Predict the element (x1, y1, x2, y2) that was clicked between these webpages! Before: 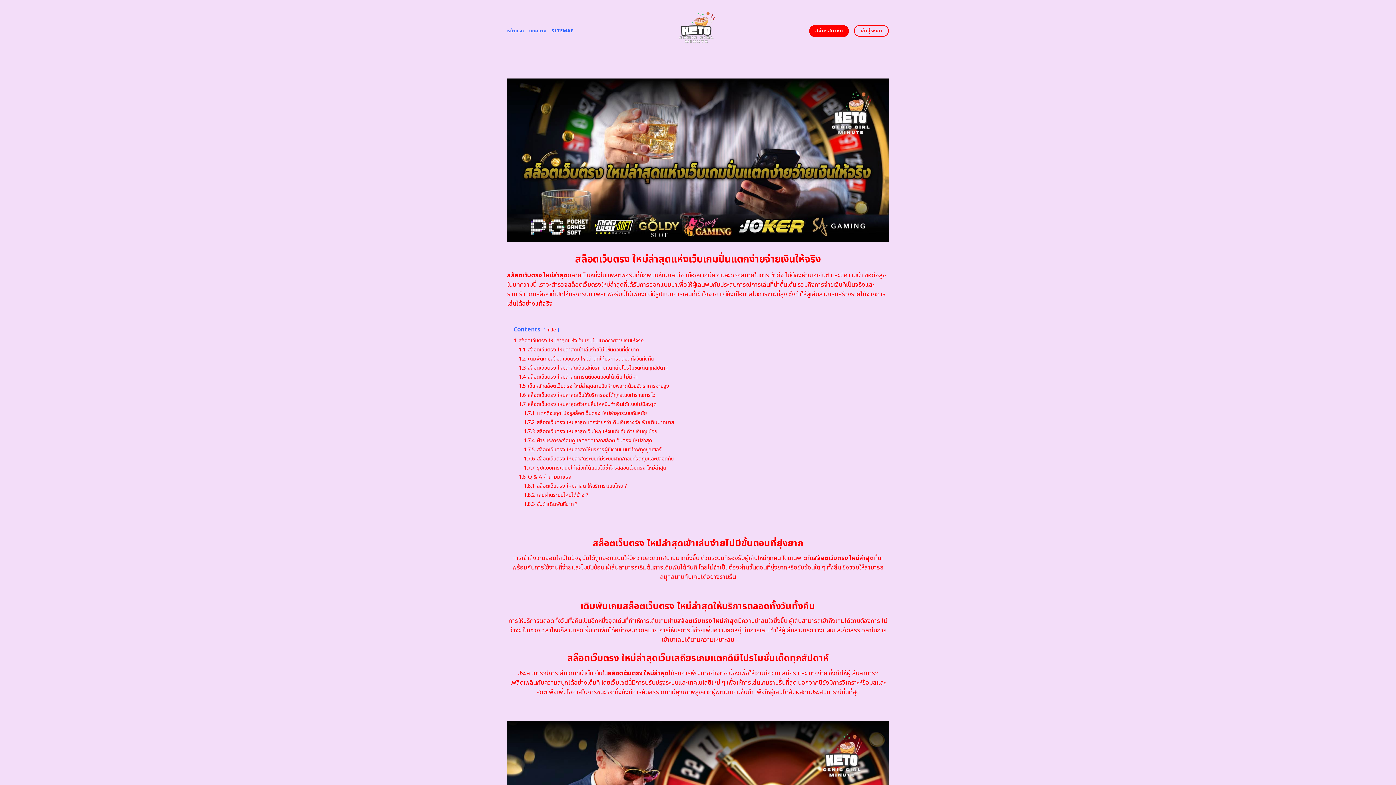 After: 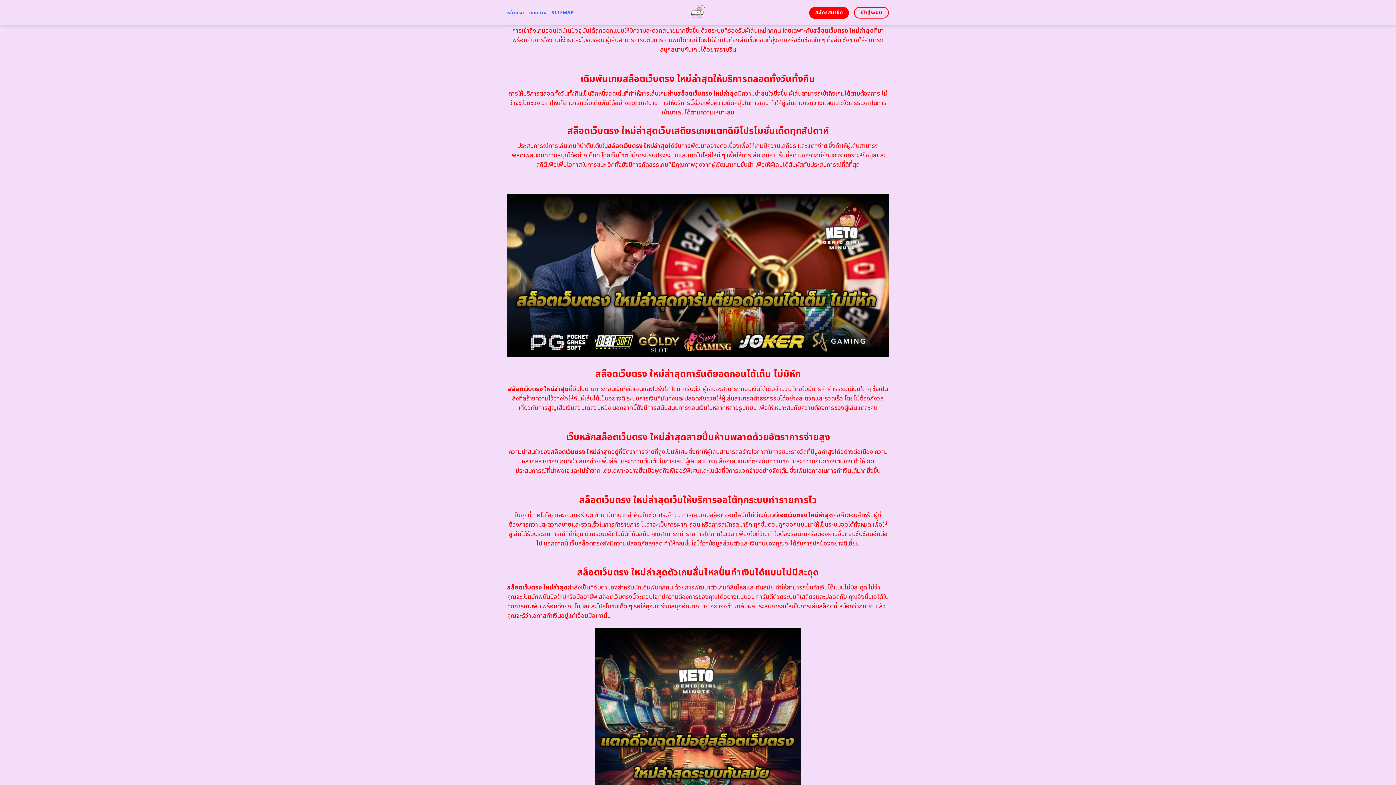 Action: bbox: (518, 346, 638, 353) label: 1.1 สล็อตเว็บตรง ใหม่ล่าสุดเข้าเล่นง่ายไม่มีขั้นตอนที่ยุ่งยาก